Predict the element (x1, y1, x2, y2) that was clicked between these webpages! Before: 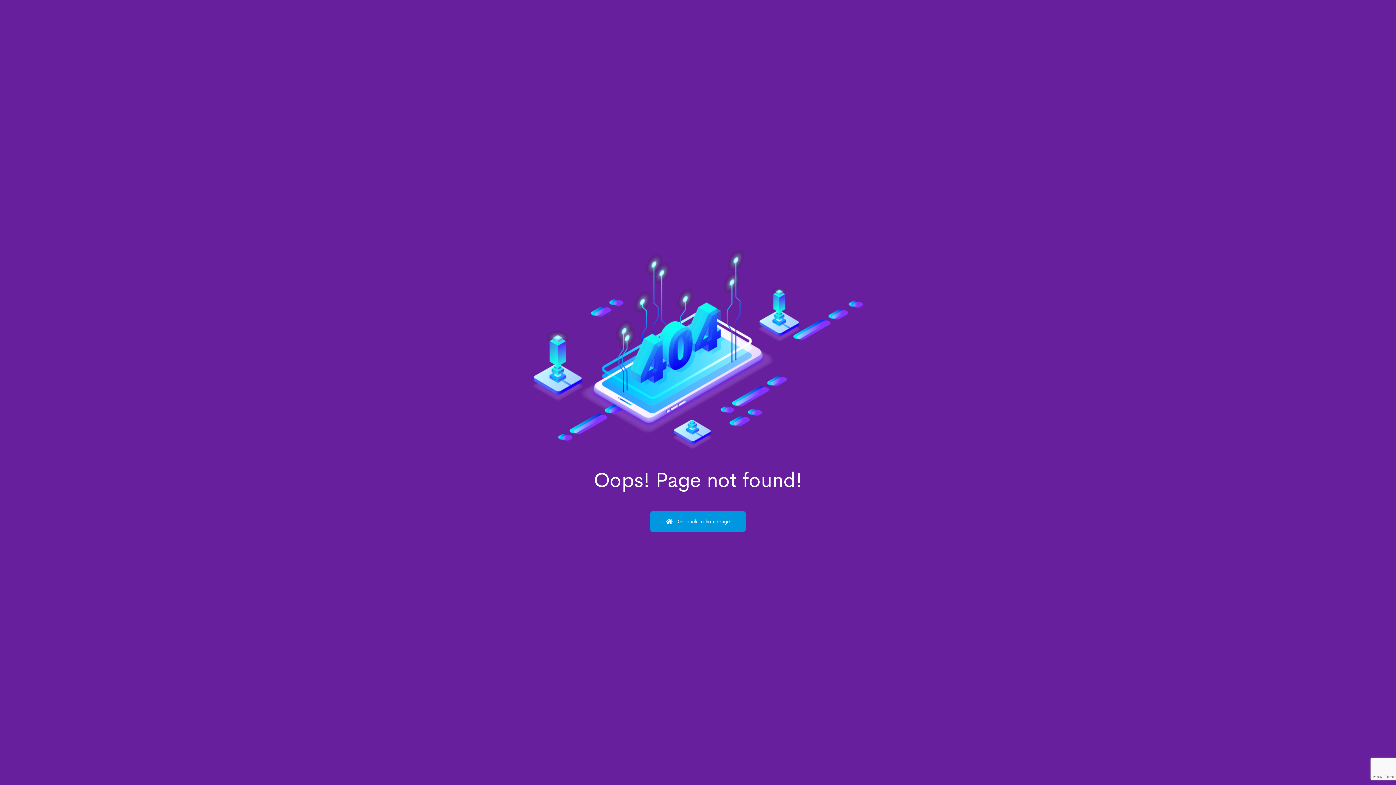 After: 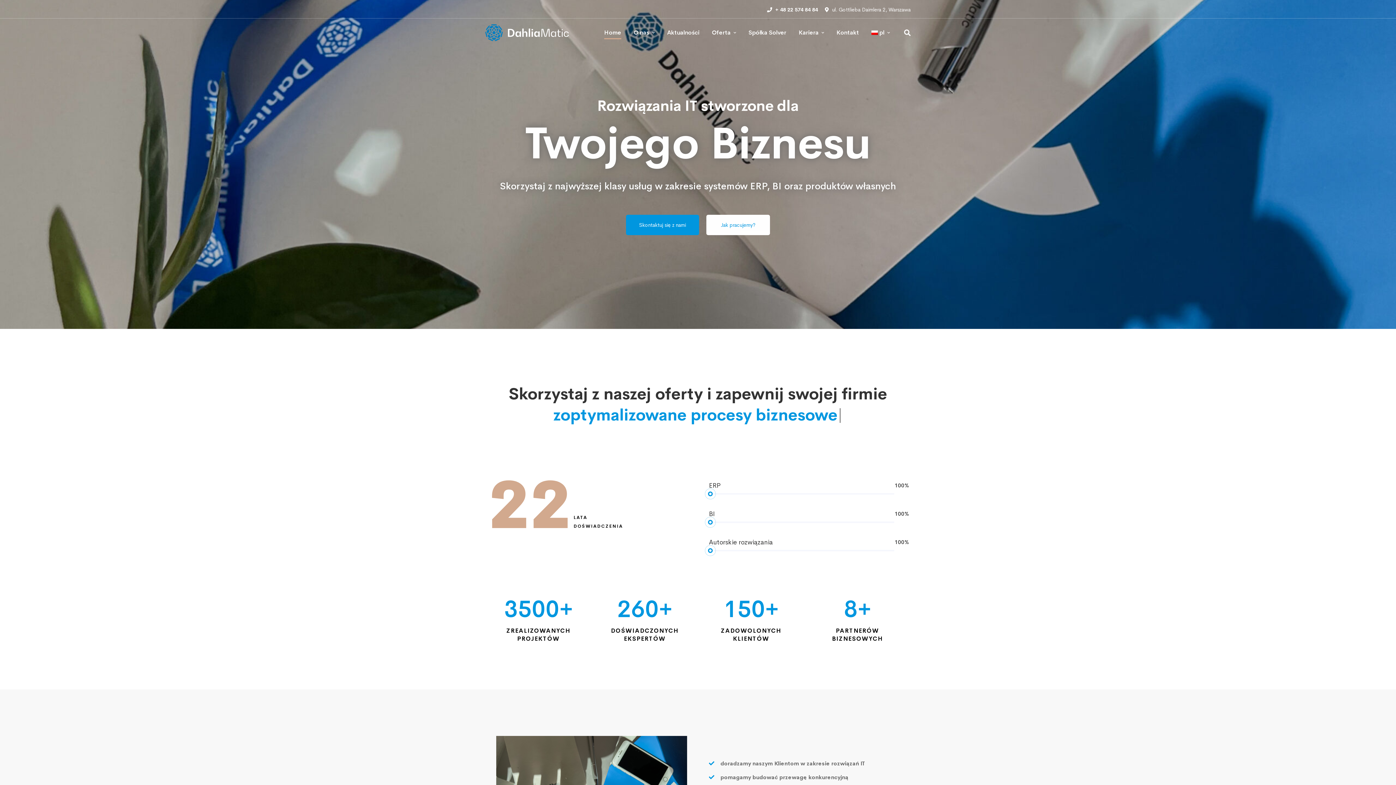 Action: label:  Go back to homepage bbox: (650, 511, 745, 531)